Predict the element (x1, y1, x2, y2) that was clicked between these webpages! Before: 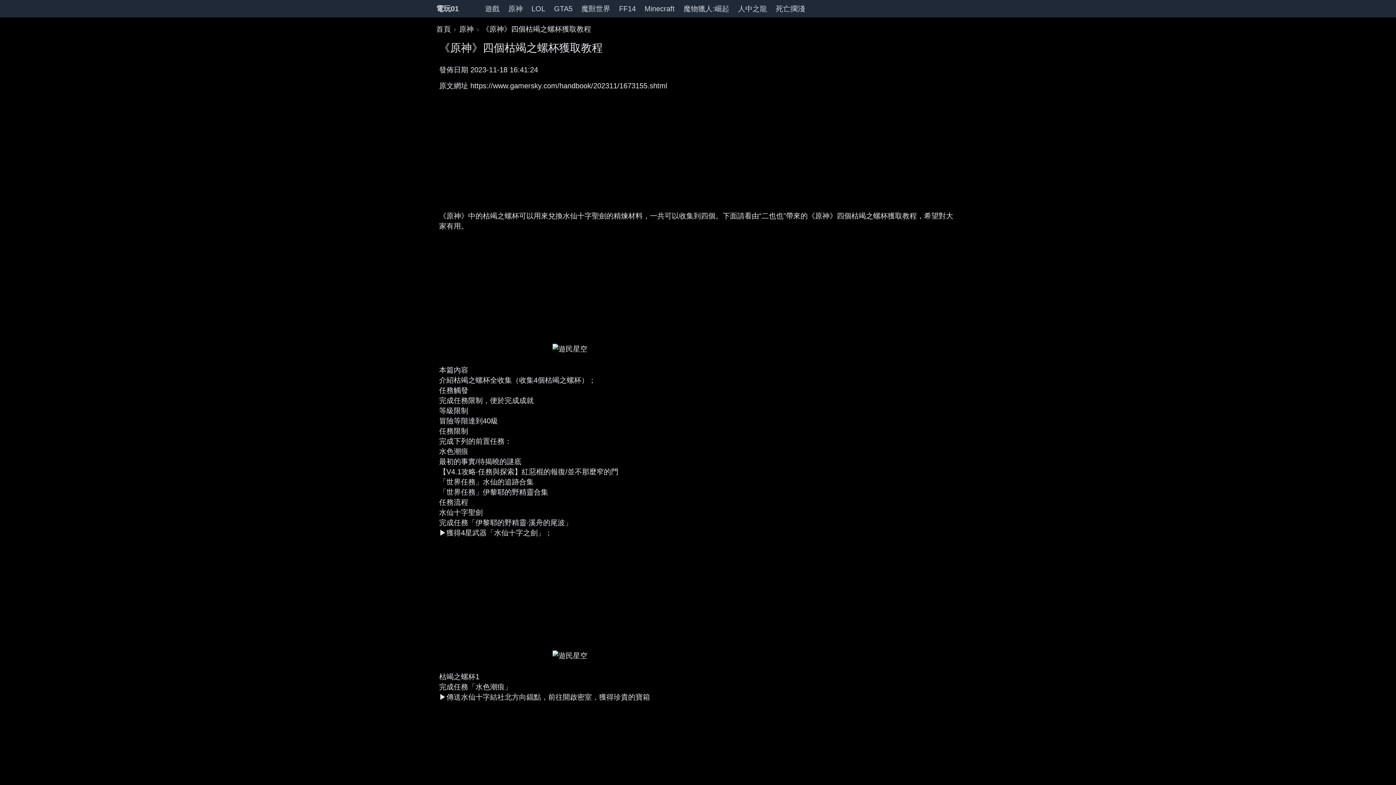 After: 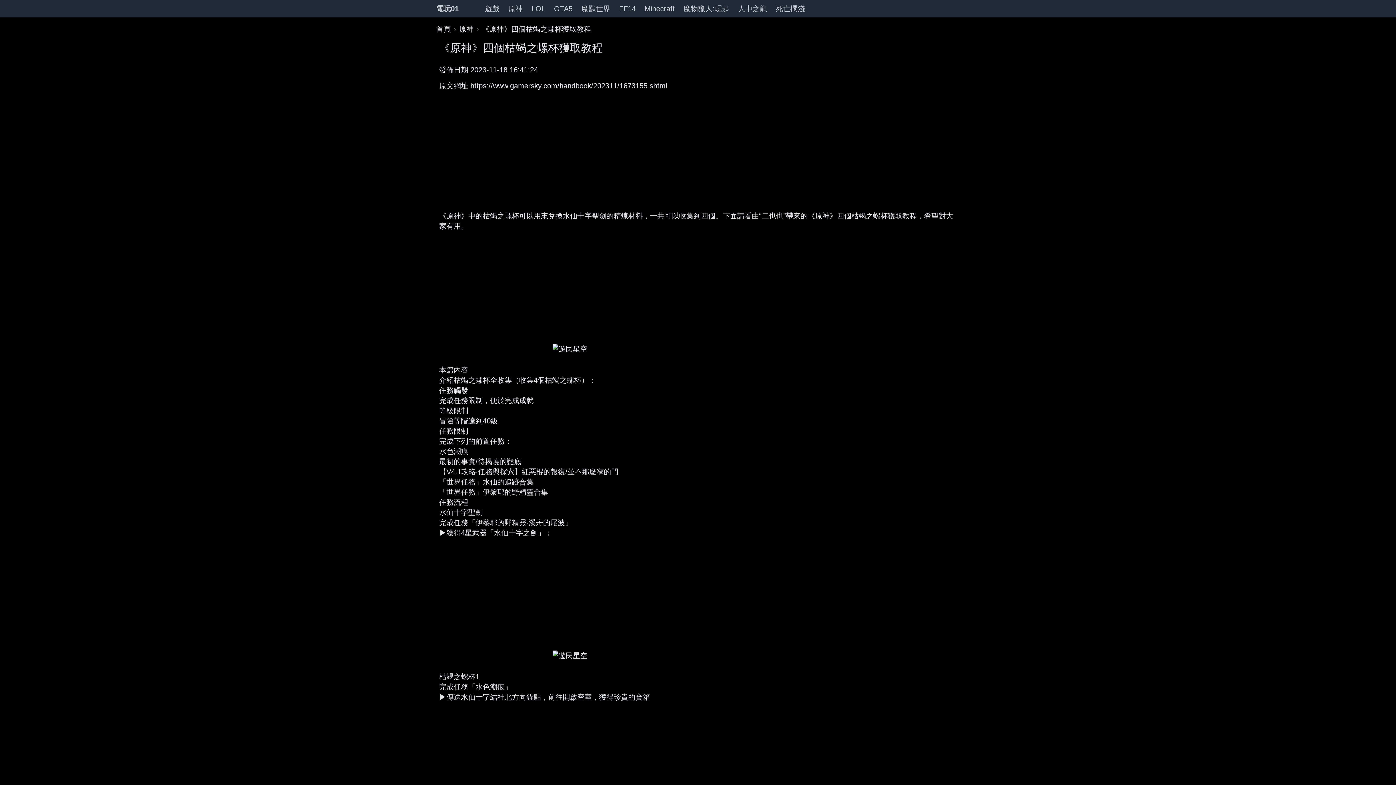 Action: bbox: (482, 25, 591, 33) label: 《原神》四個枯竭之螺杯獲取教程